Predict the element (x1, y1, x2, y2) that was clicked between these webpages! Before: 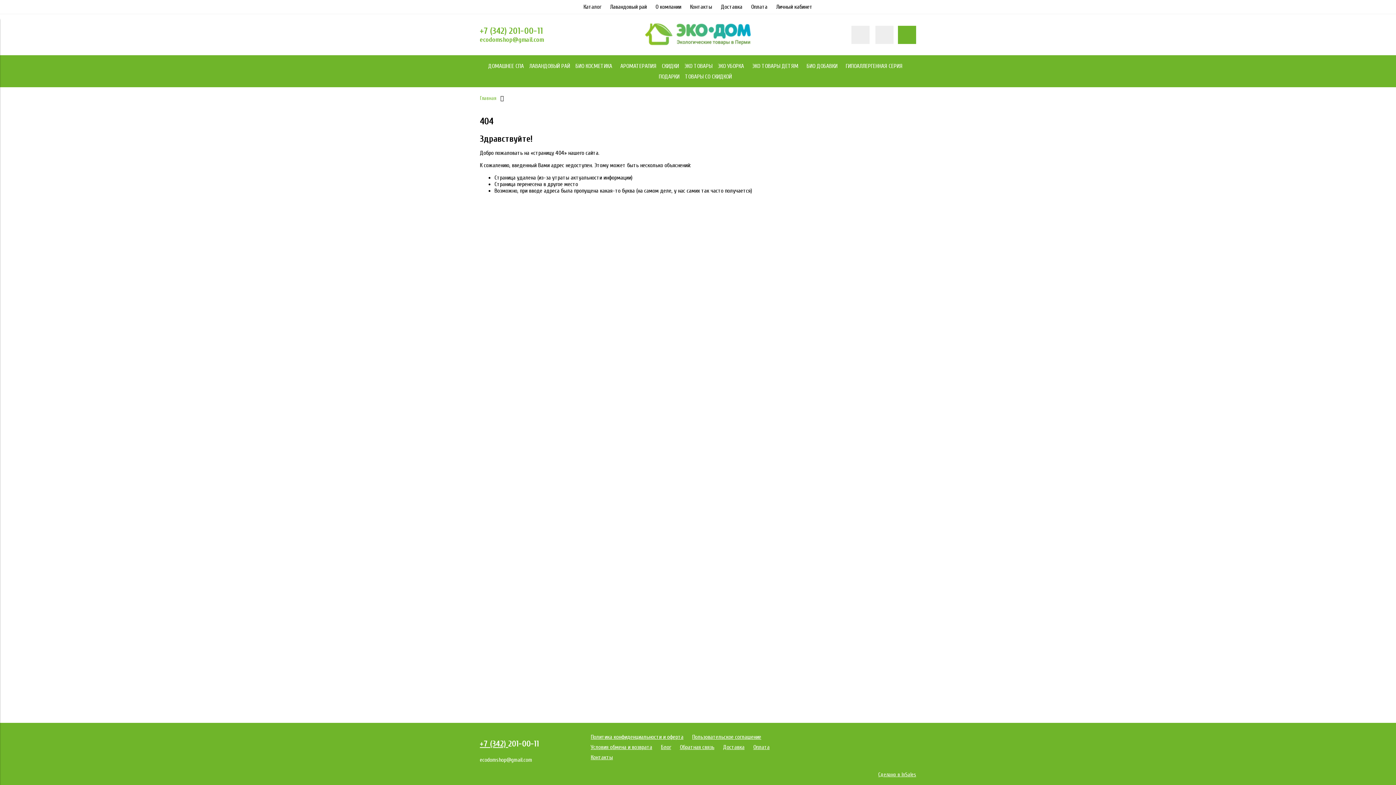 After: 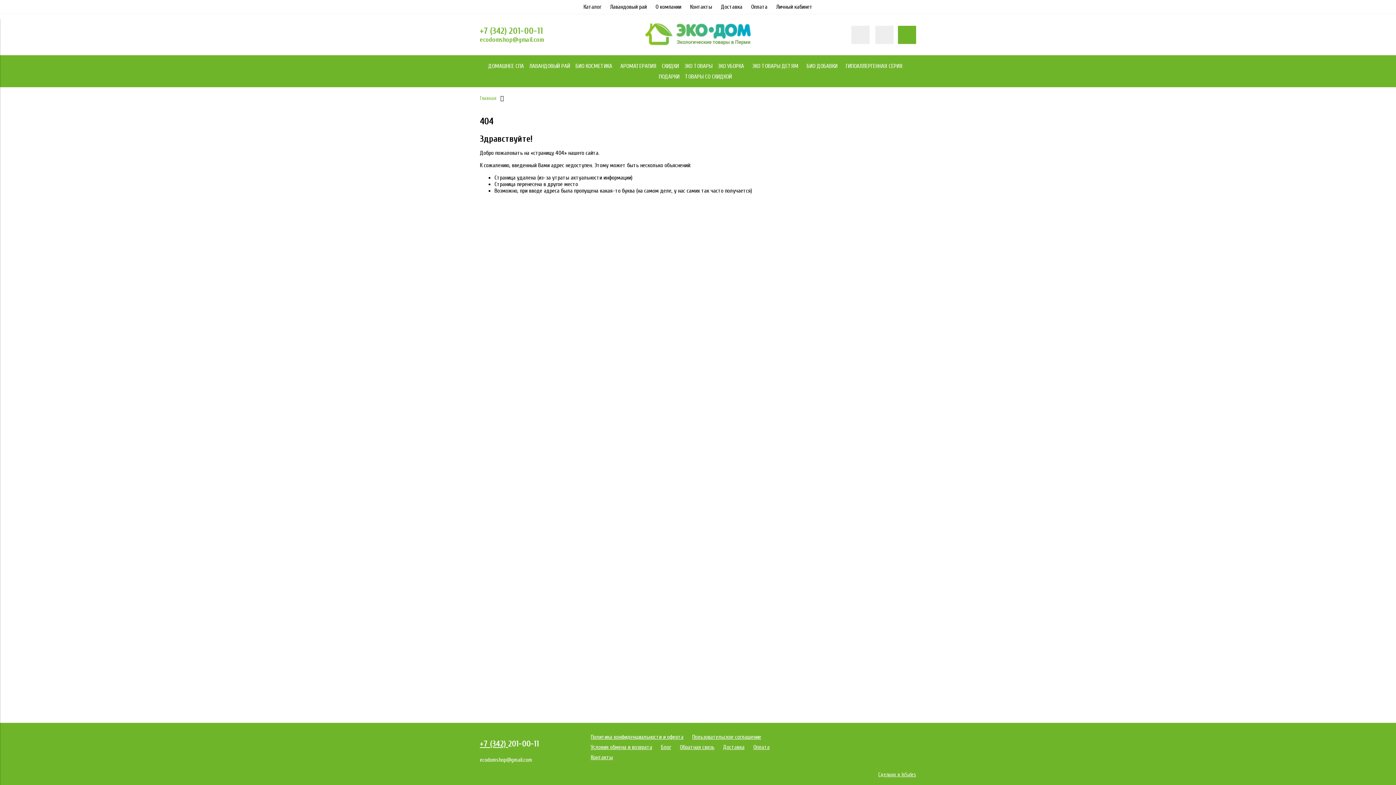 Action: label: Сделано в InSales bbox: (878, 772, 916, 778)